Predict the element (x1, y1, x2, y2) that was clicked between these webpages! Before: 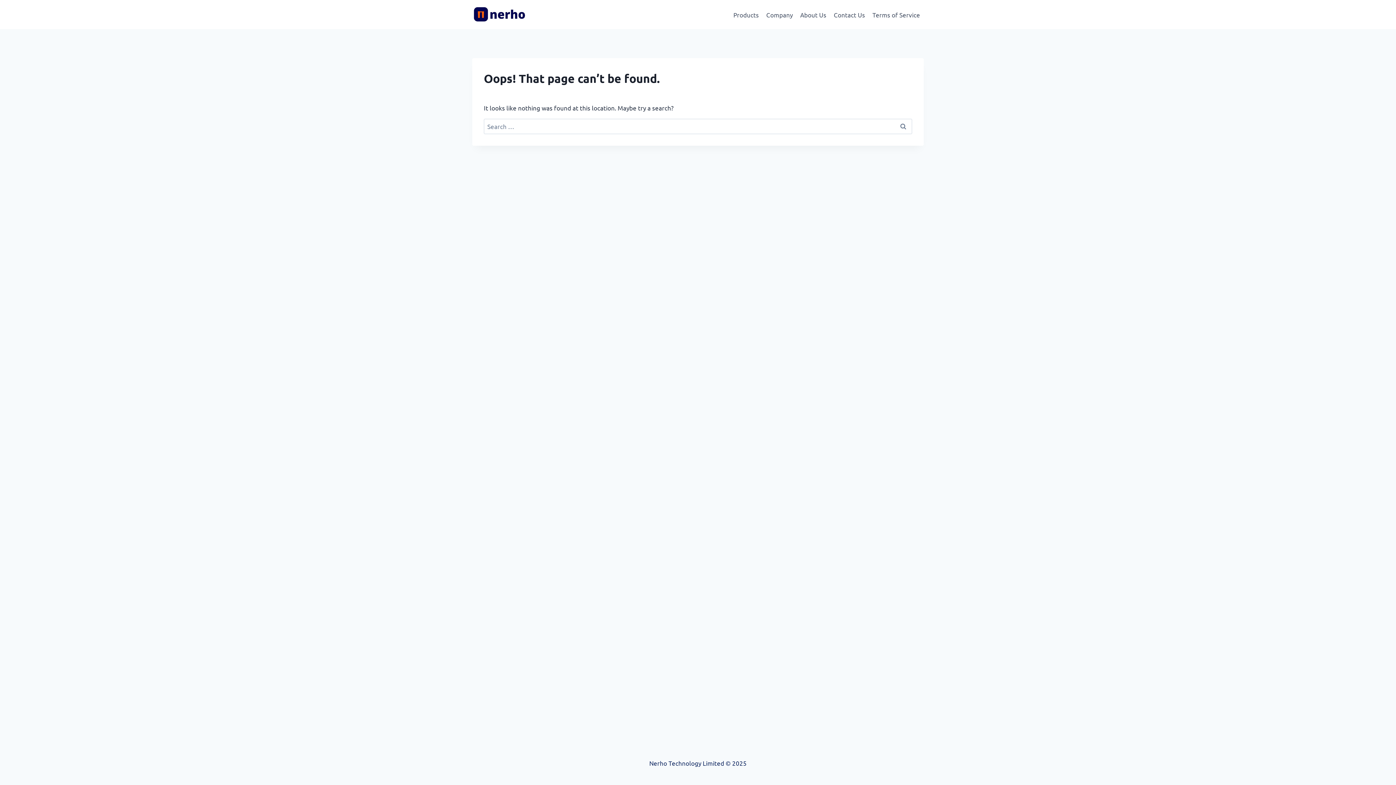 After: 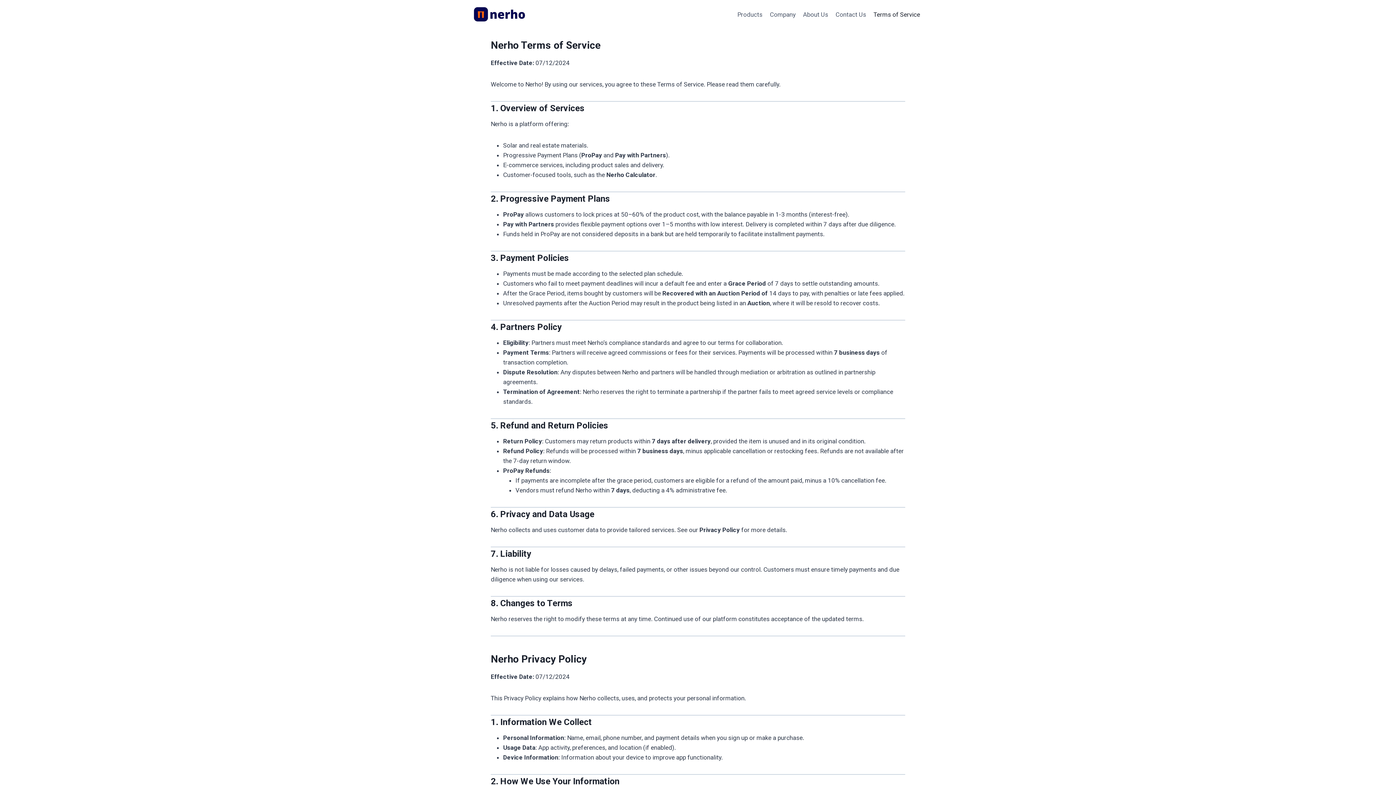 Action: bbox: (868, 5, 924, 23) label: Terms of Service